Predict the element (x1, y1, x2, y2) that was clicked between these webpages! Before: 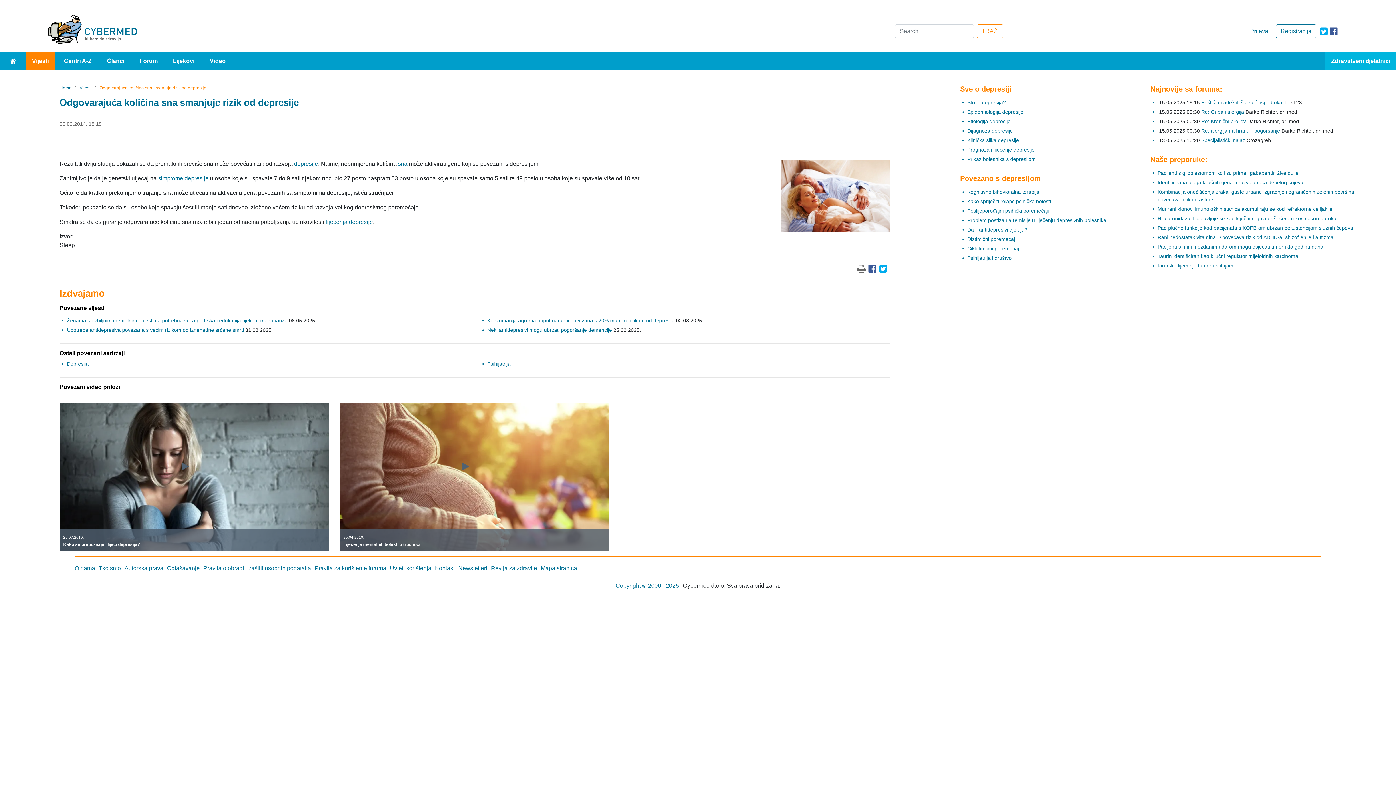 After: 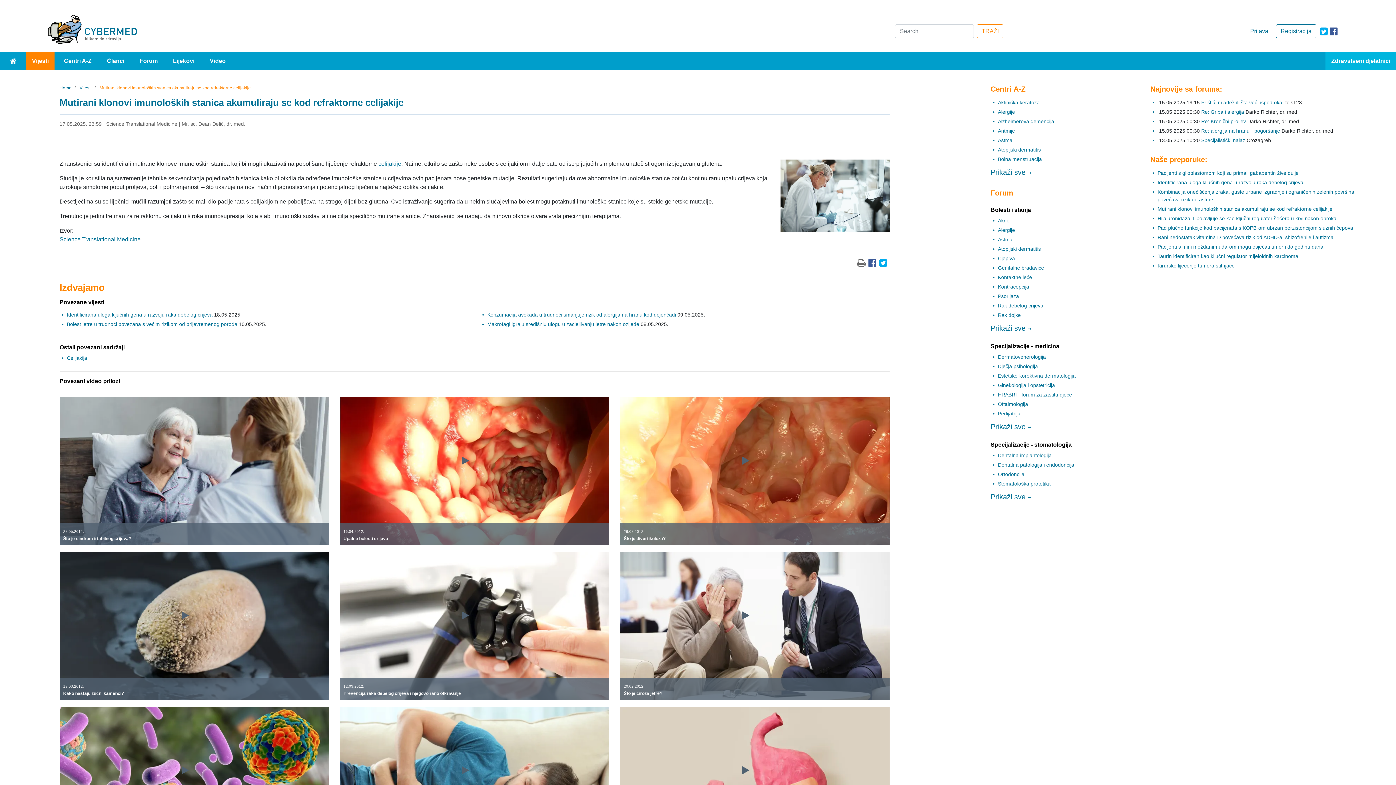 Action: label: Mutirani klonovi imunoloških stanica akumuliraju se kod refraktorne celijakije bbox: (1157, 206, 1332, 211)